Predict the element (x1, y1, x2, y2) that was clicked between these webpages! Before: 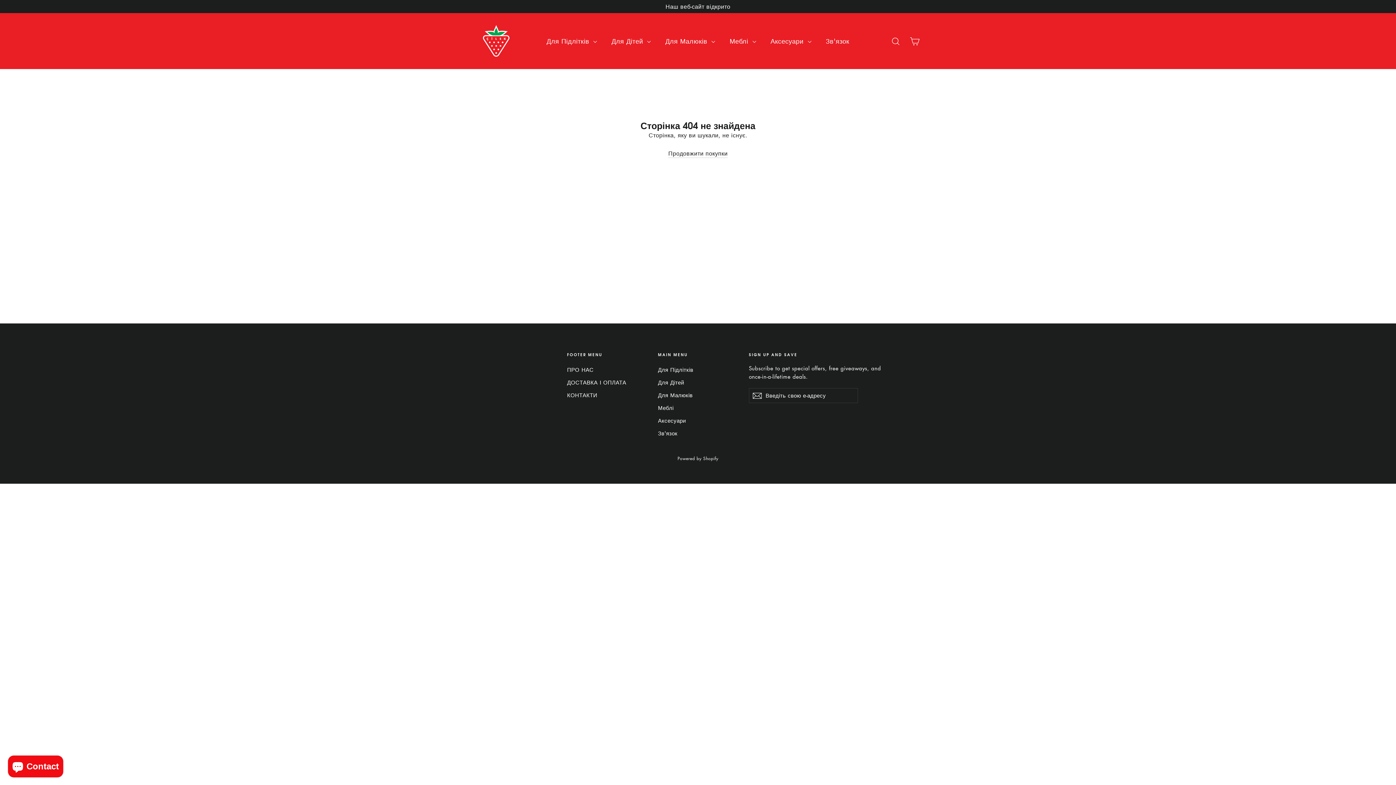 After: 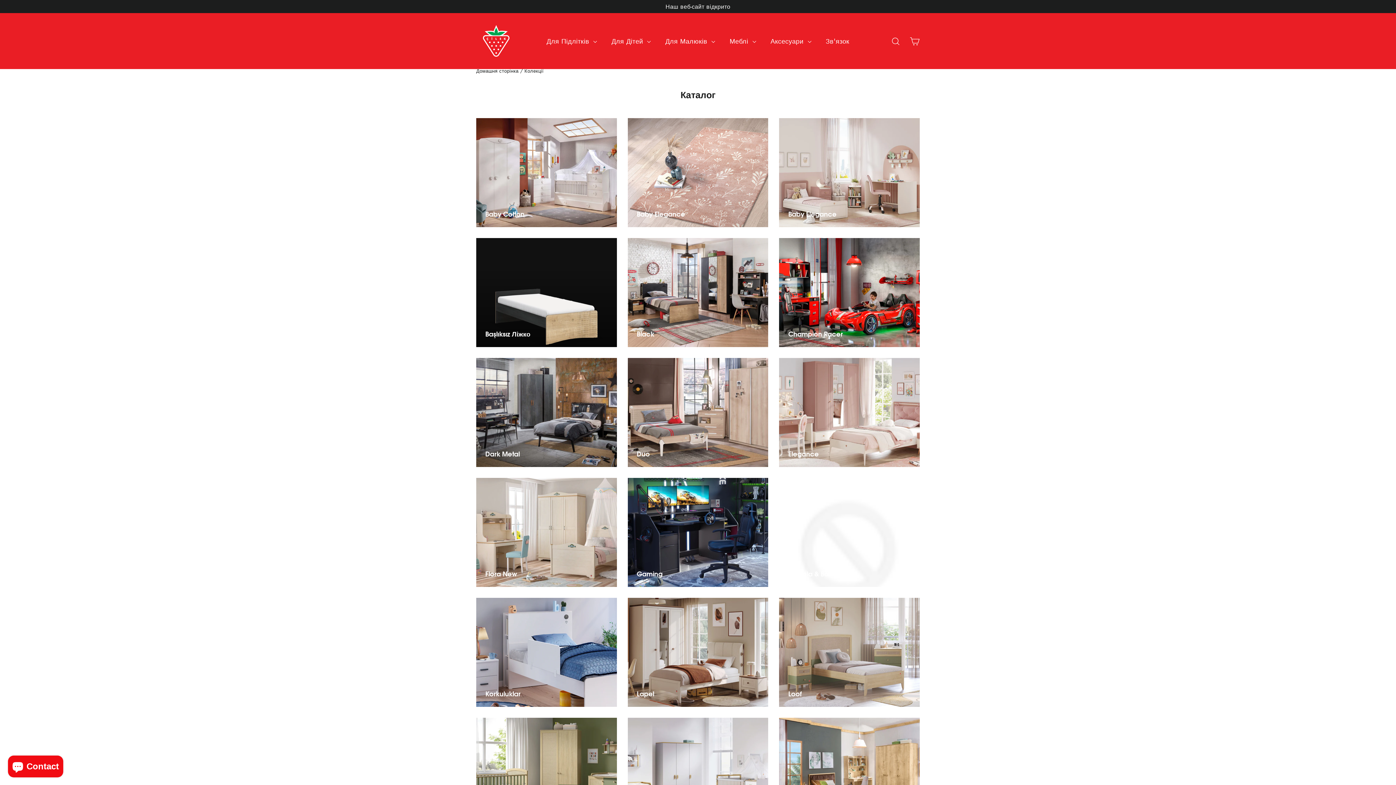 Action: label: Меблі  bbox: (722, 32, 763, 49)